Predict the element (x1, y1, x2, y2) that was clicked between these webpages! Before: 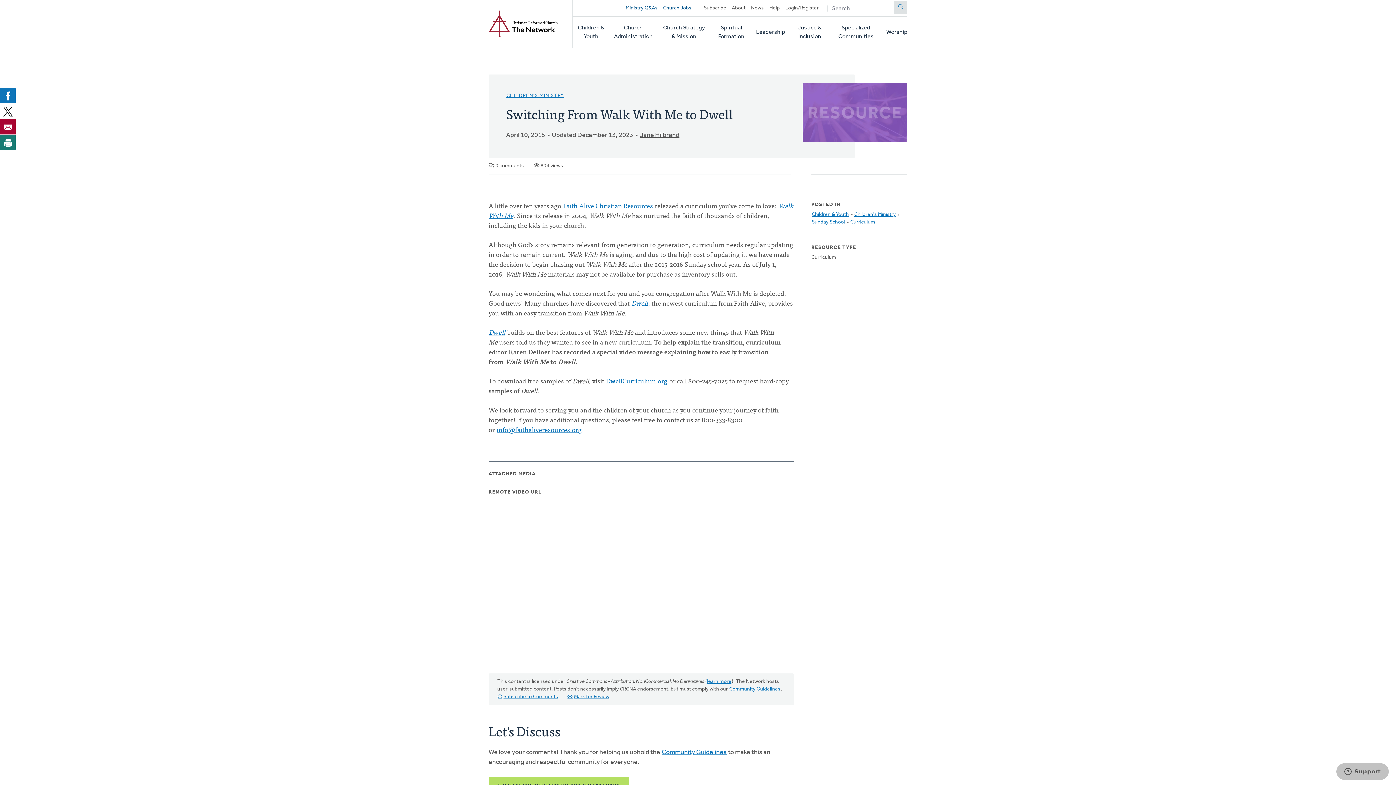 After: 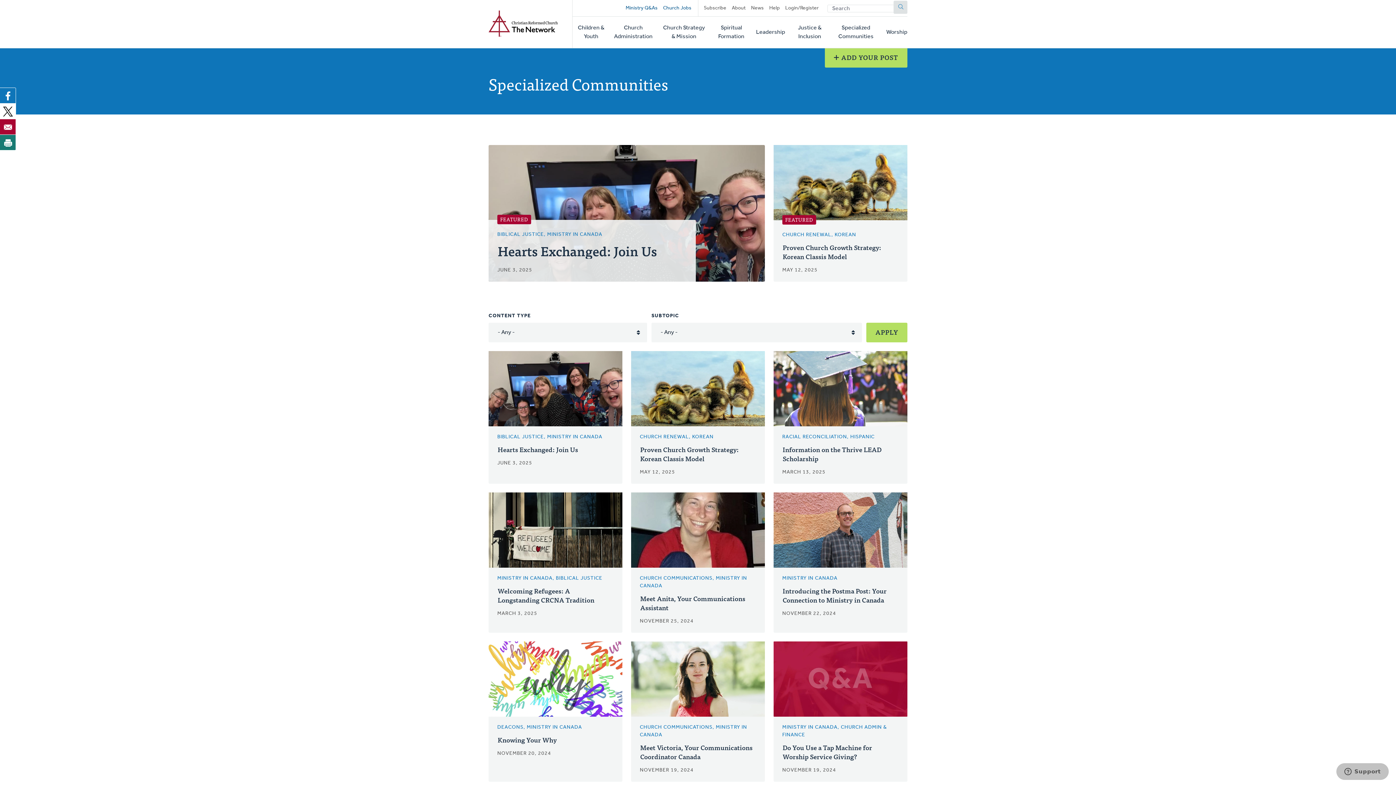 Action: label: Specialized Communities bbox: (834, 16, 877, 48)